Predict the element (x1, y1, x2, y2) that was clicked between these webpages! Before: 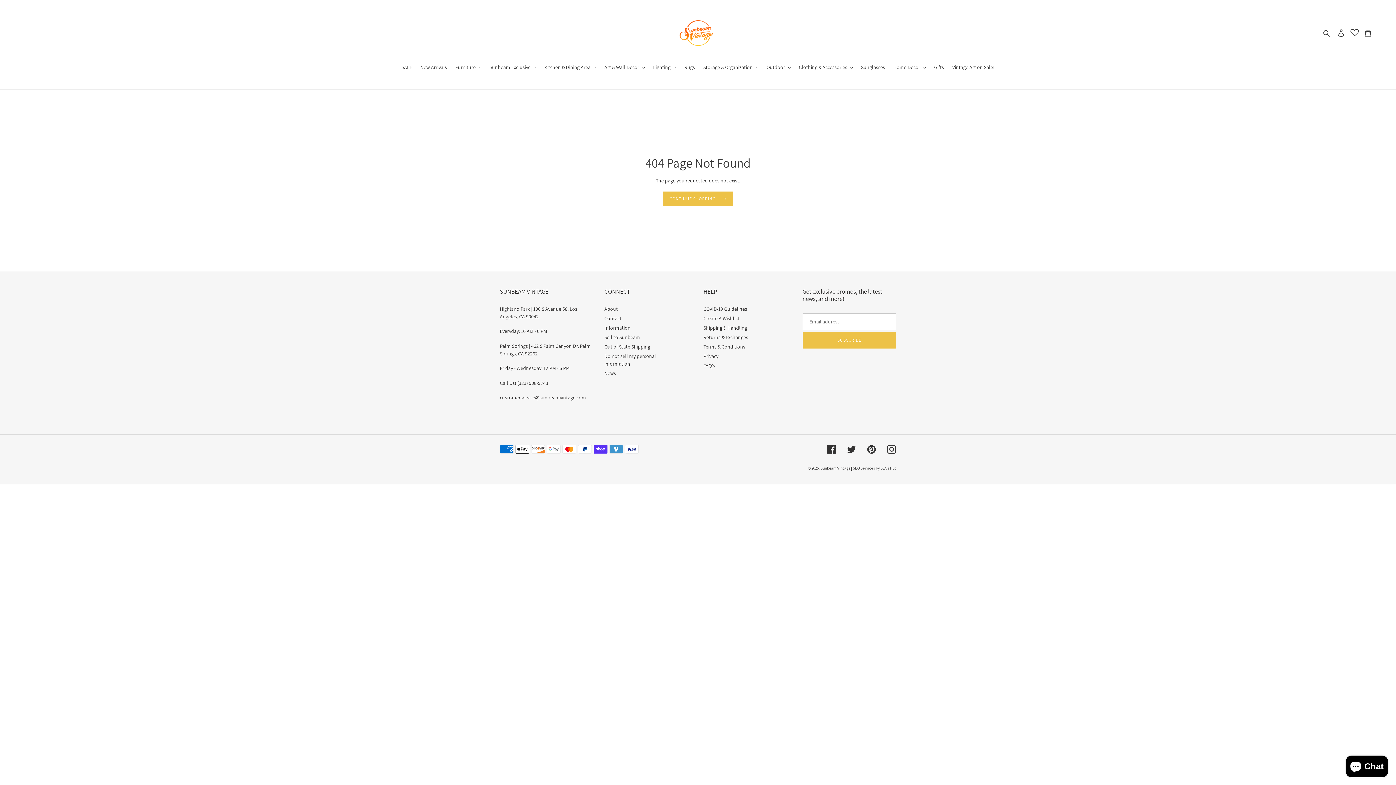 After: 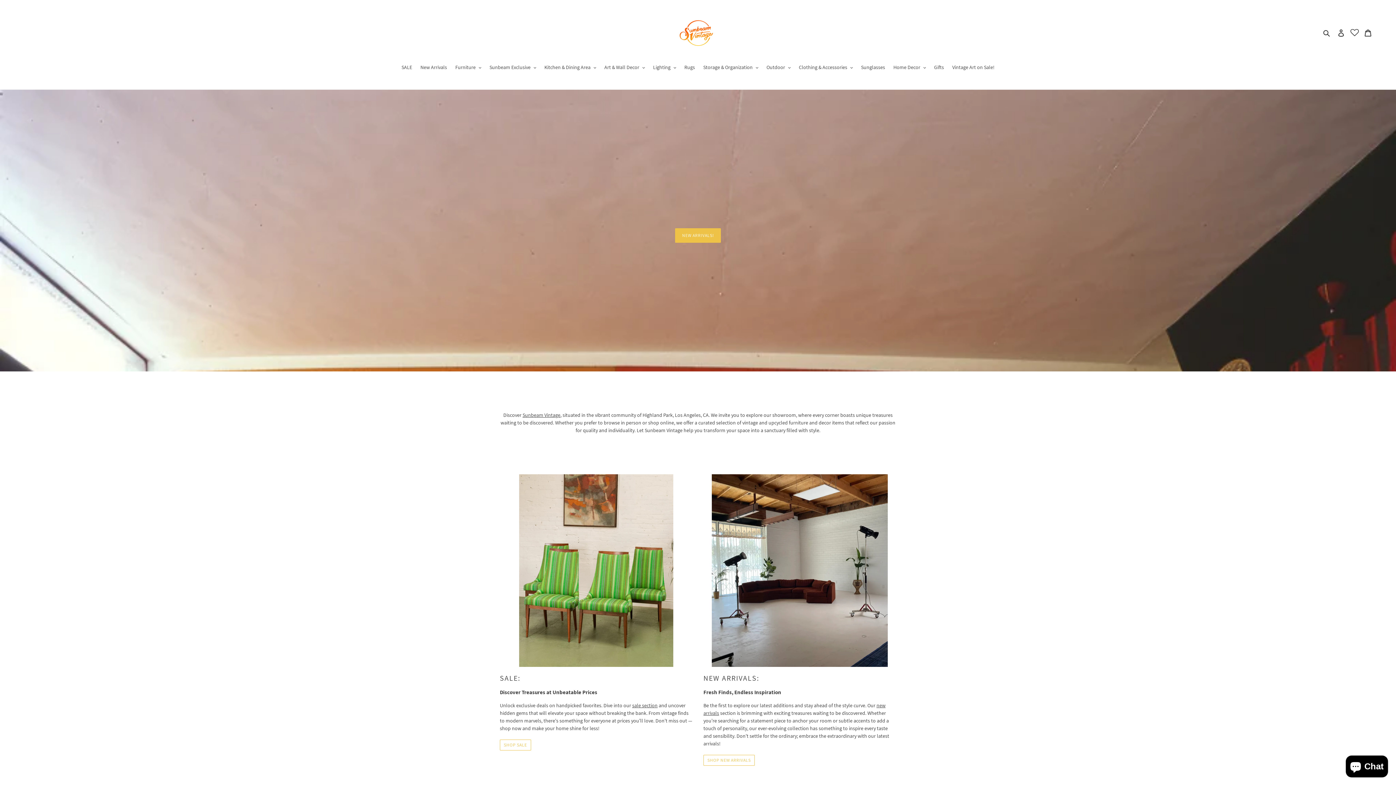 Action: label: CONTINUE SHOPPING bbox: (662, 191, 733, 206)